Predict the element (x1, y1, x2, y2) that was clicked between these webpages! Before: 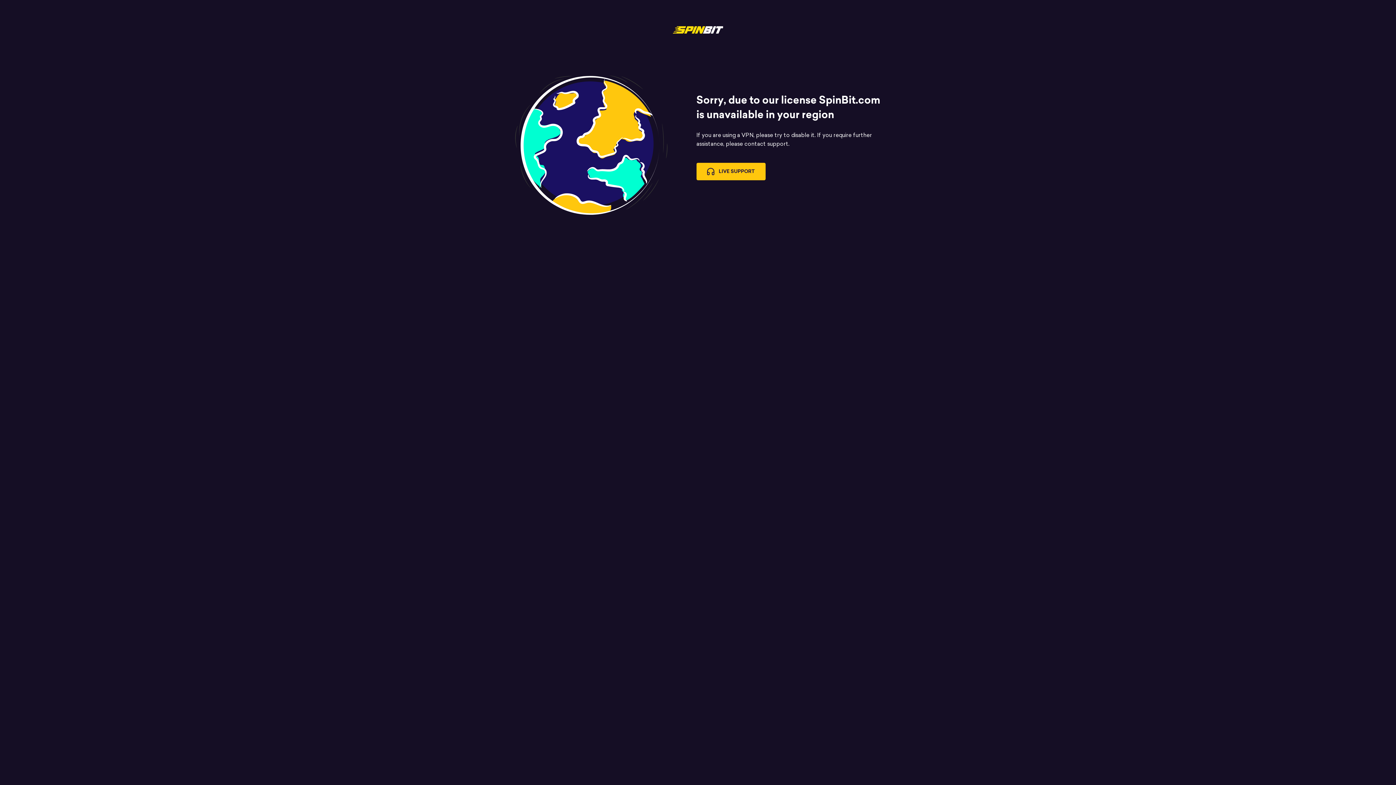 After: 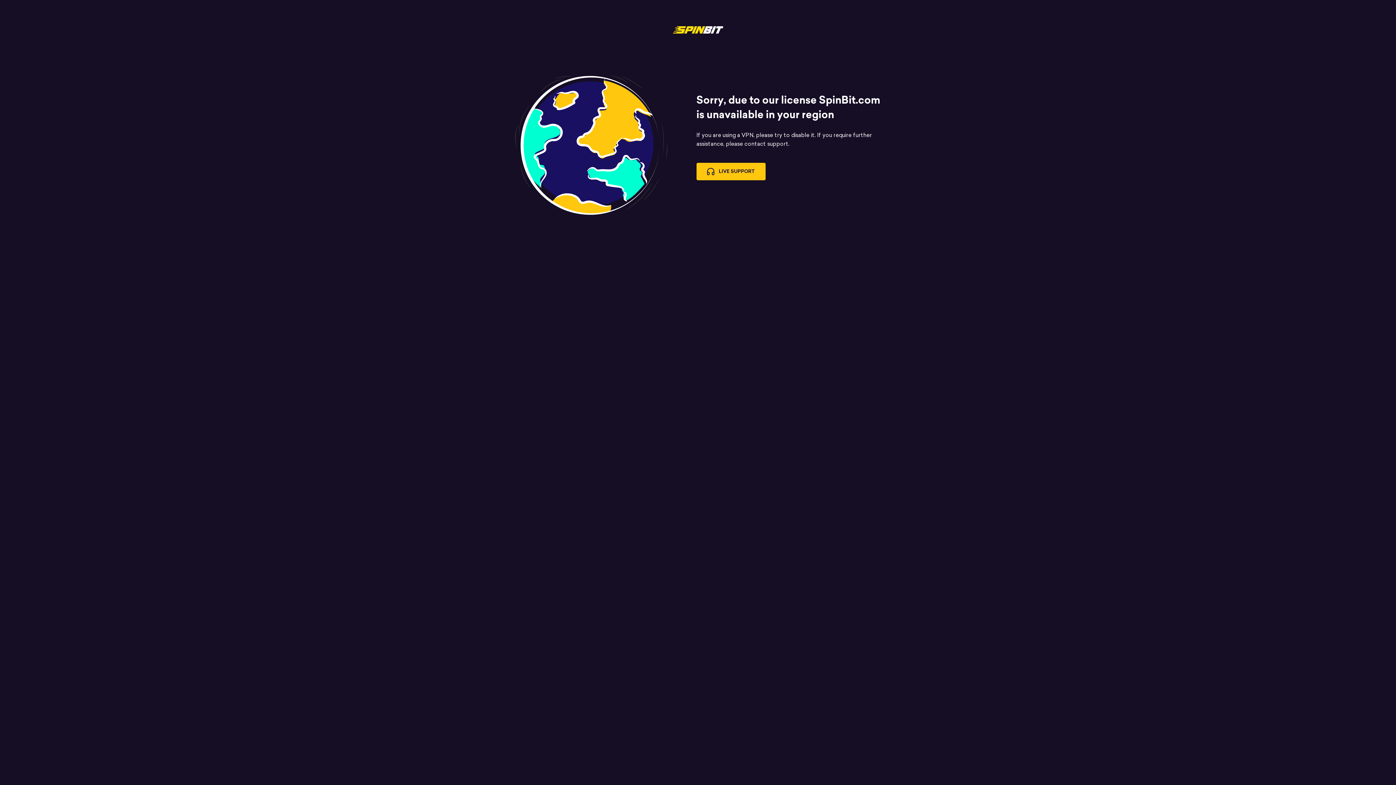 Action: label: LIVE SUPPORT bbox: (696, 162, 765, 180)